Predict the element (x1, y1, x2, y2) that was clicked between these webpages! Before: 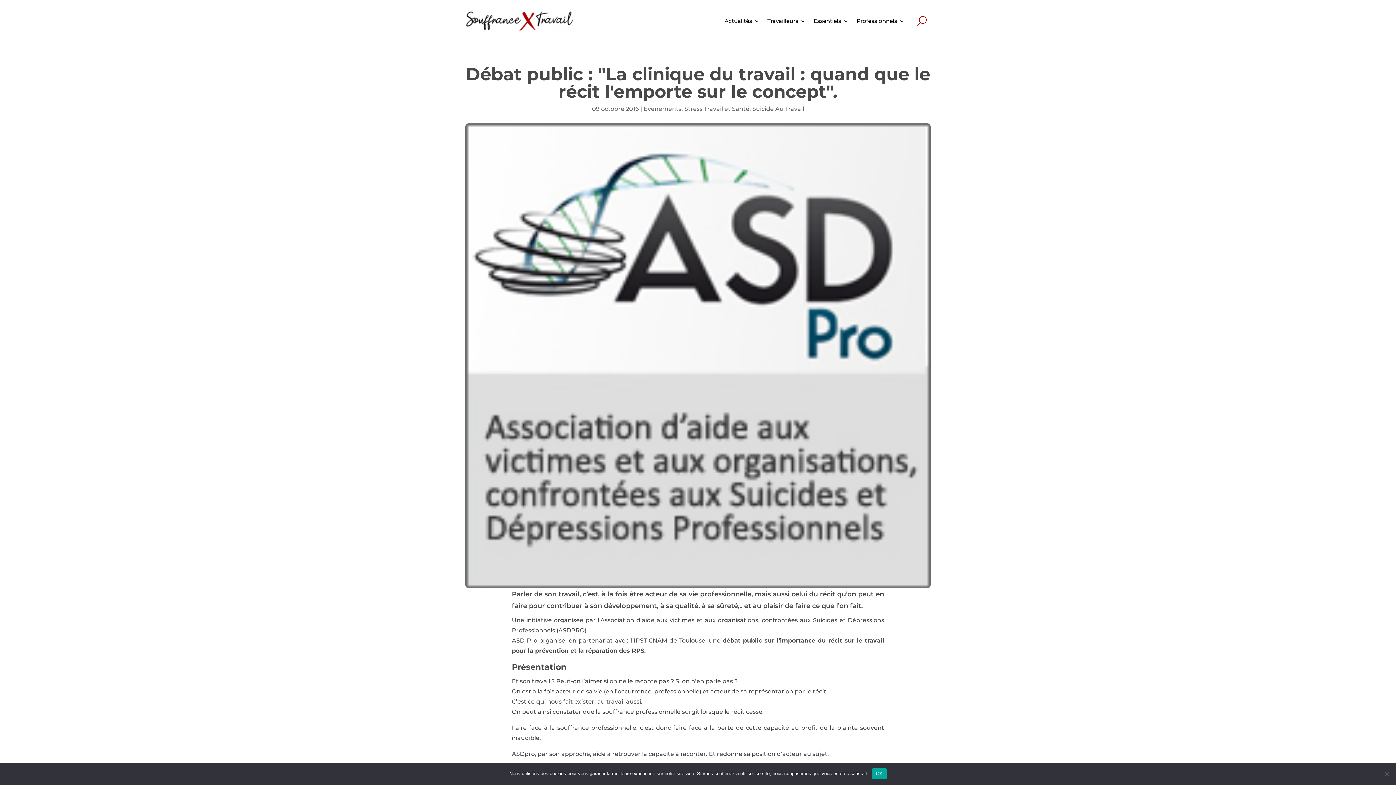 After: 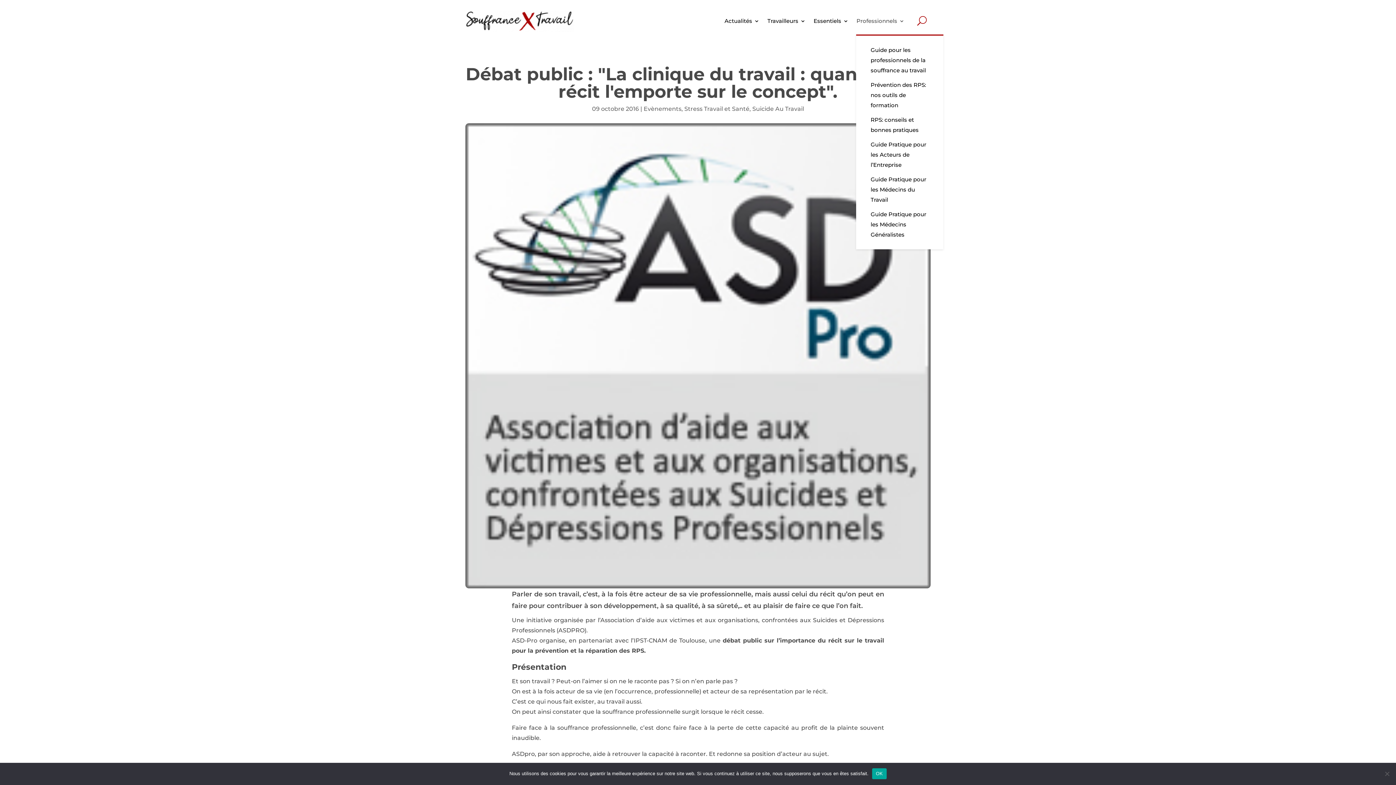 Action: label: Professionnels bbox: (856, 7, 904, 34)